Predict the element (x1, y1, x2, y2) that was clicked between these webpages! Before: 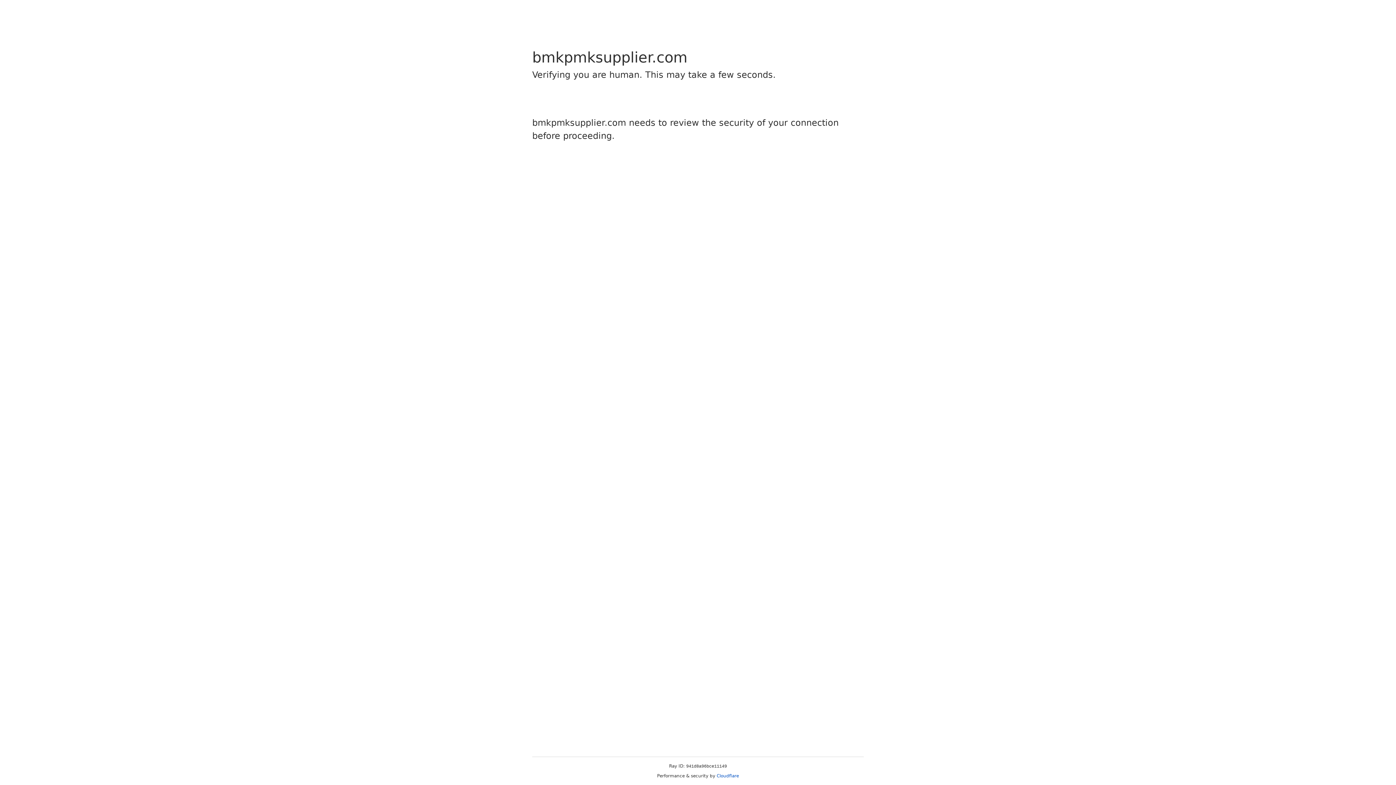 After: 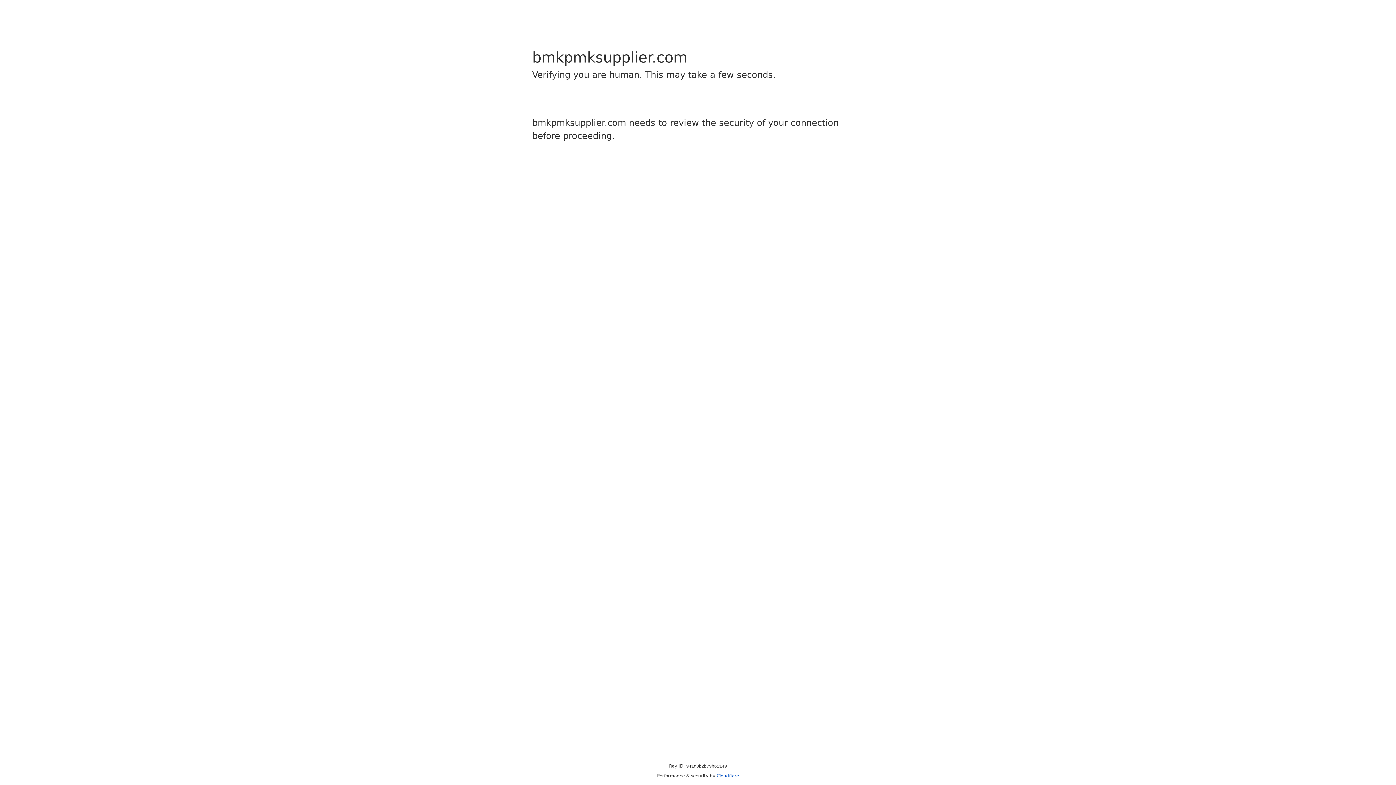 Action: label: Cloudflare bbox: (716, 773, 739, 778)